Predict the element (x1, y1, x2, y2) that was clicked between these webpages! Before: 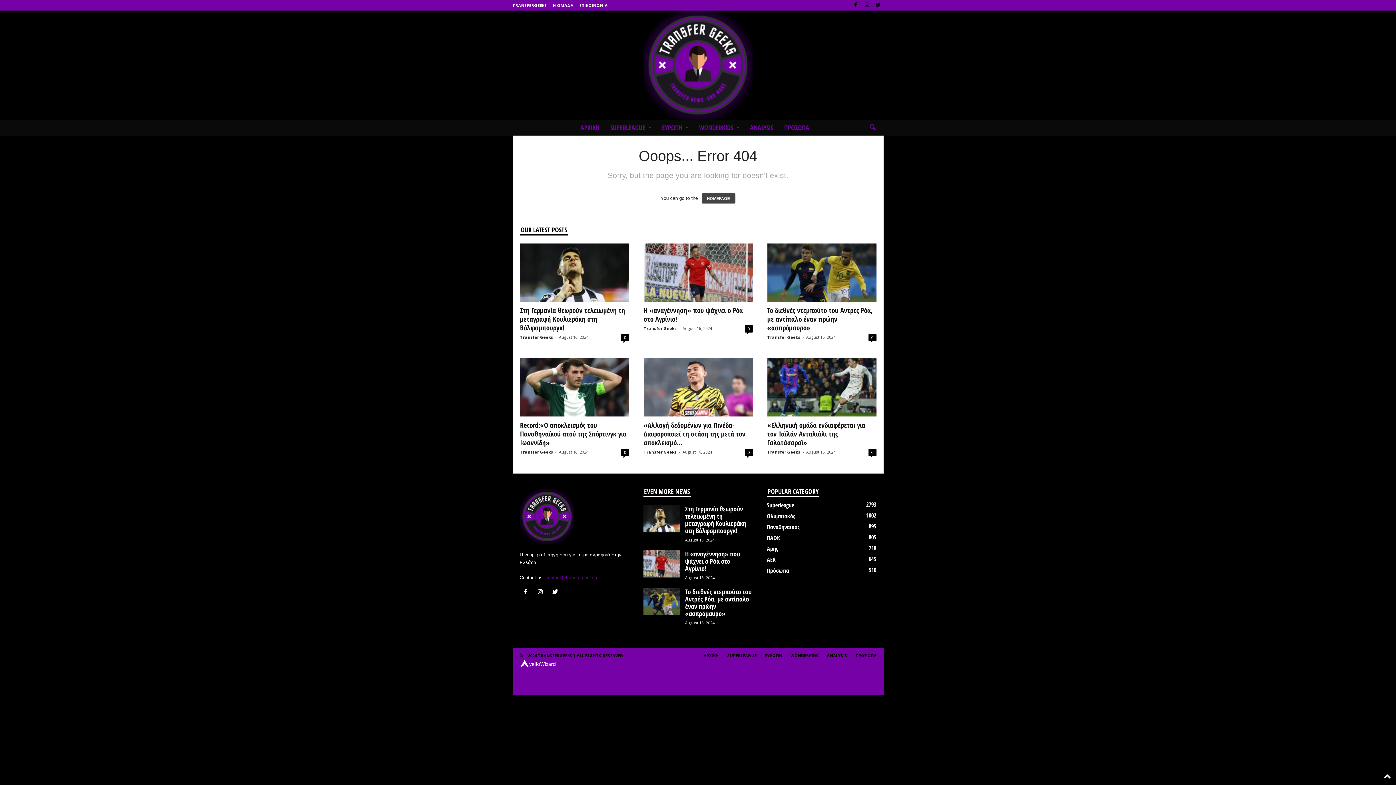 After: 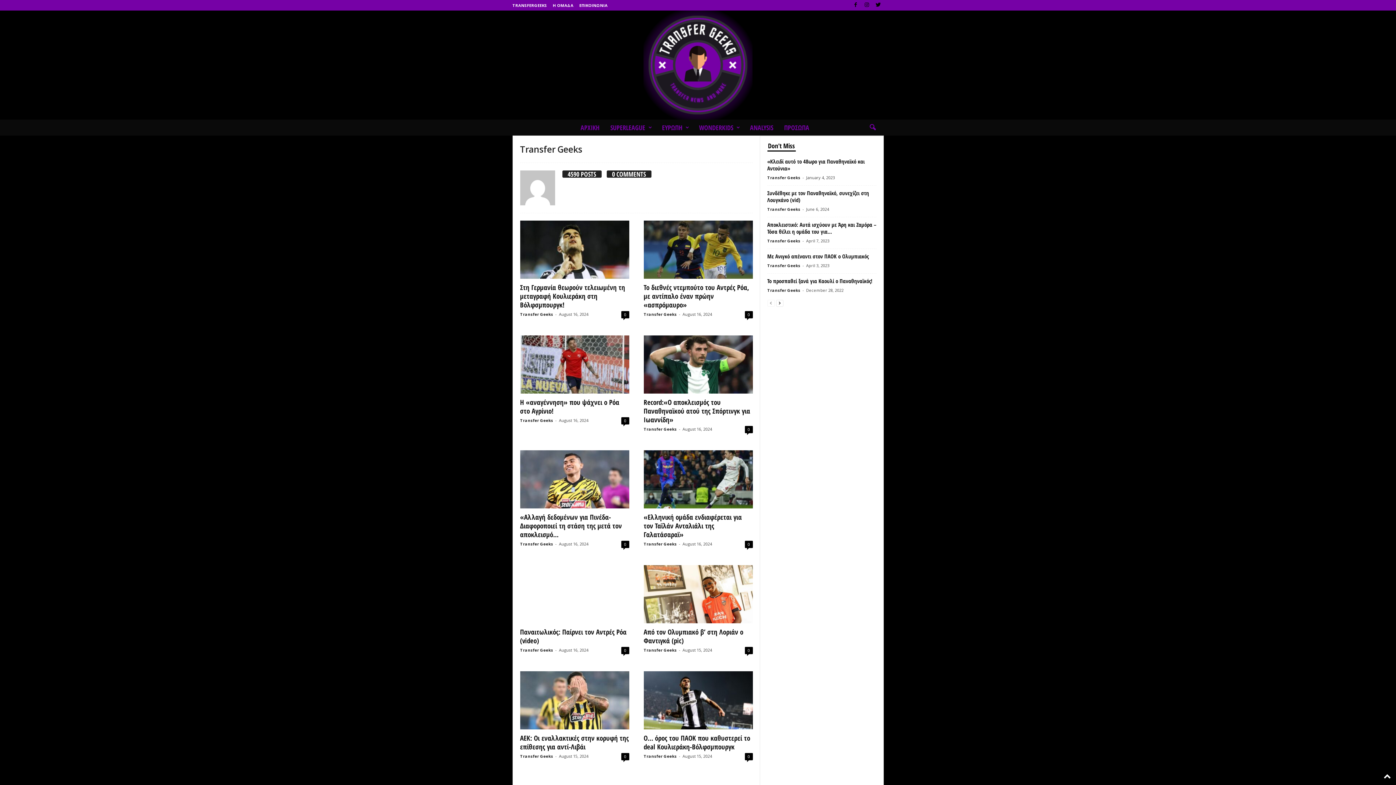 Action: bbox: (643, 325, 676, 331) label: Transfer Geeks